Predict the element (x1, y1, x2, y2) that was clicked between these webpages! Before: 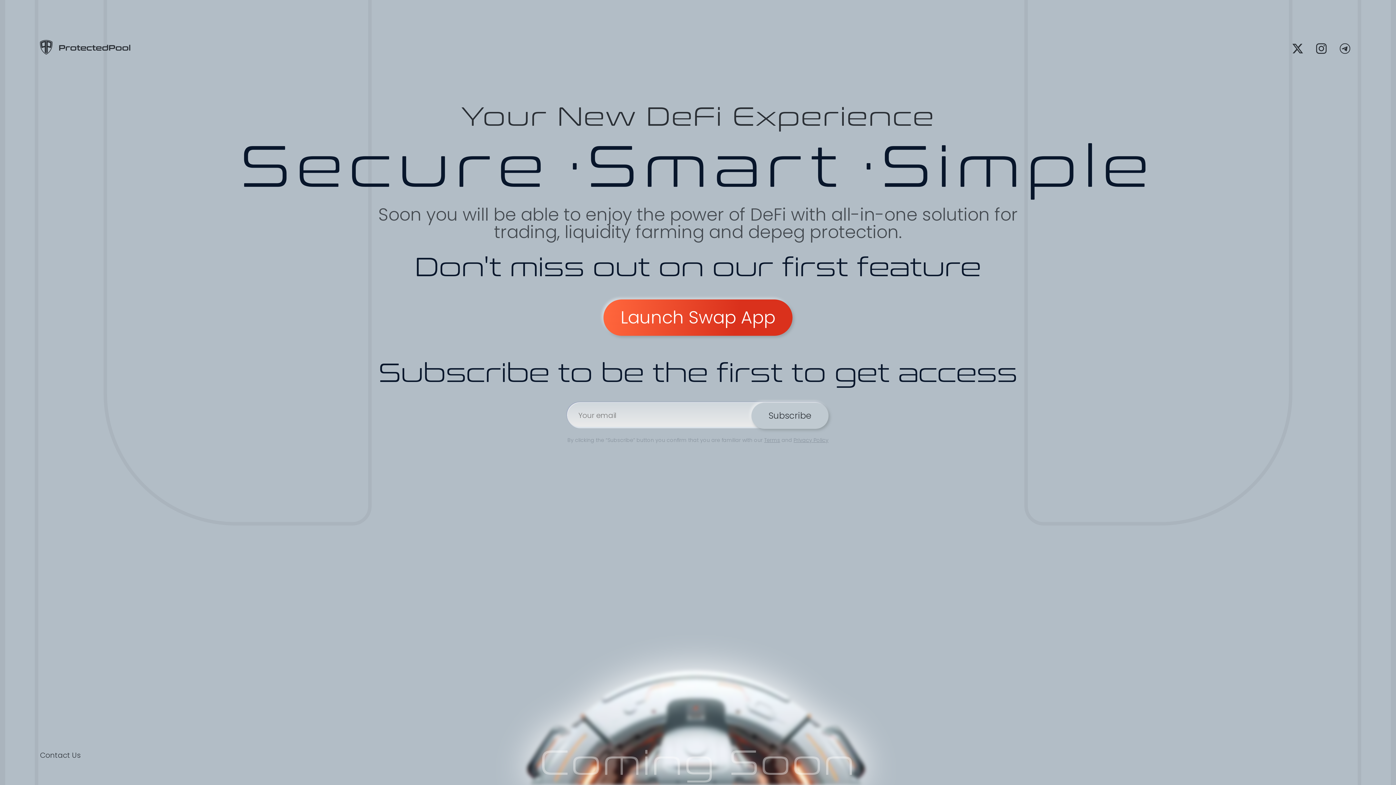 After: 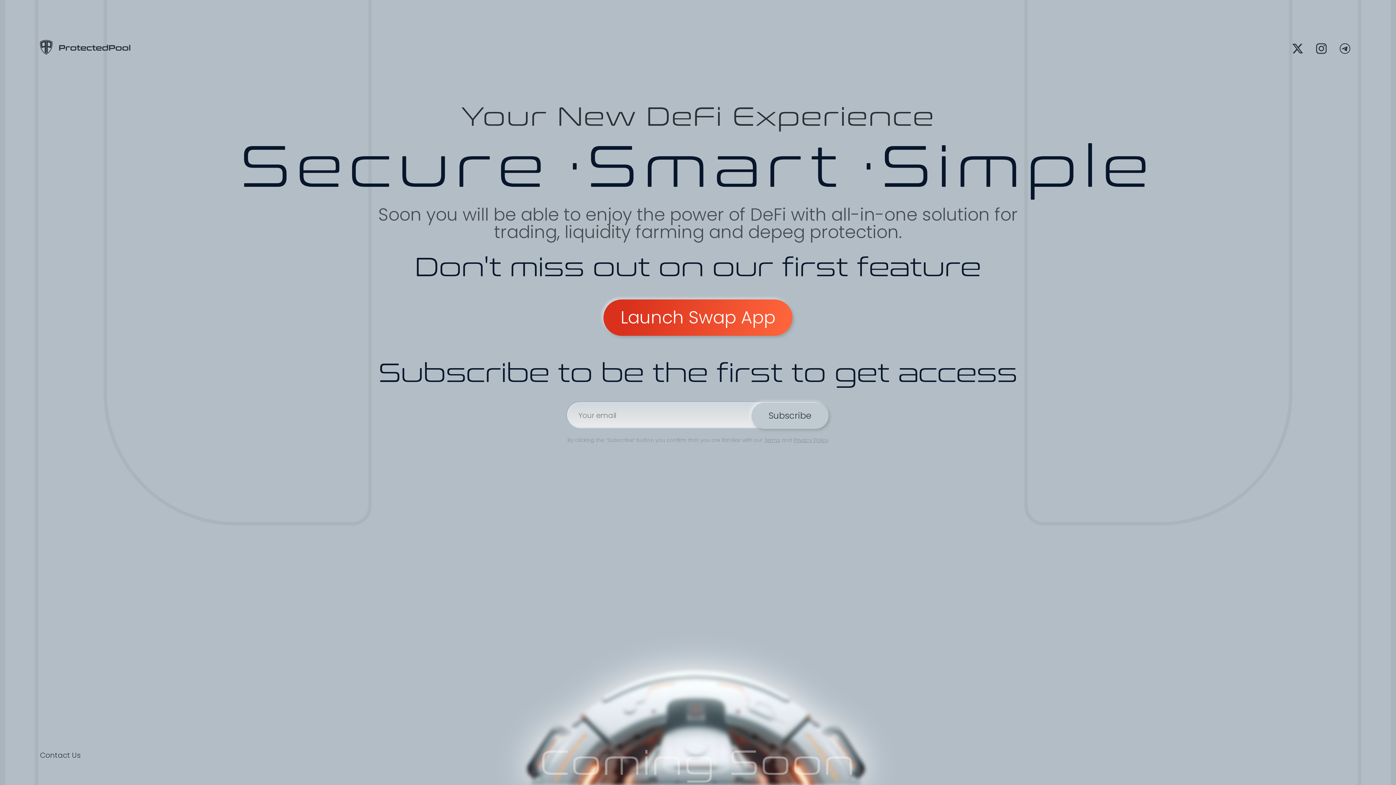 Action: label: Launch Swap App bbox: (603, 299, 792, 336)